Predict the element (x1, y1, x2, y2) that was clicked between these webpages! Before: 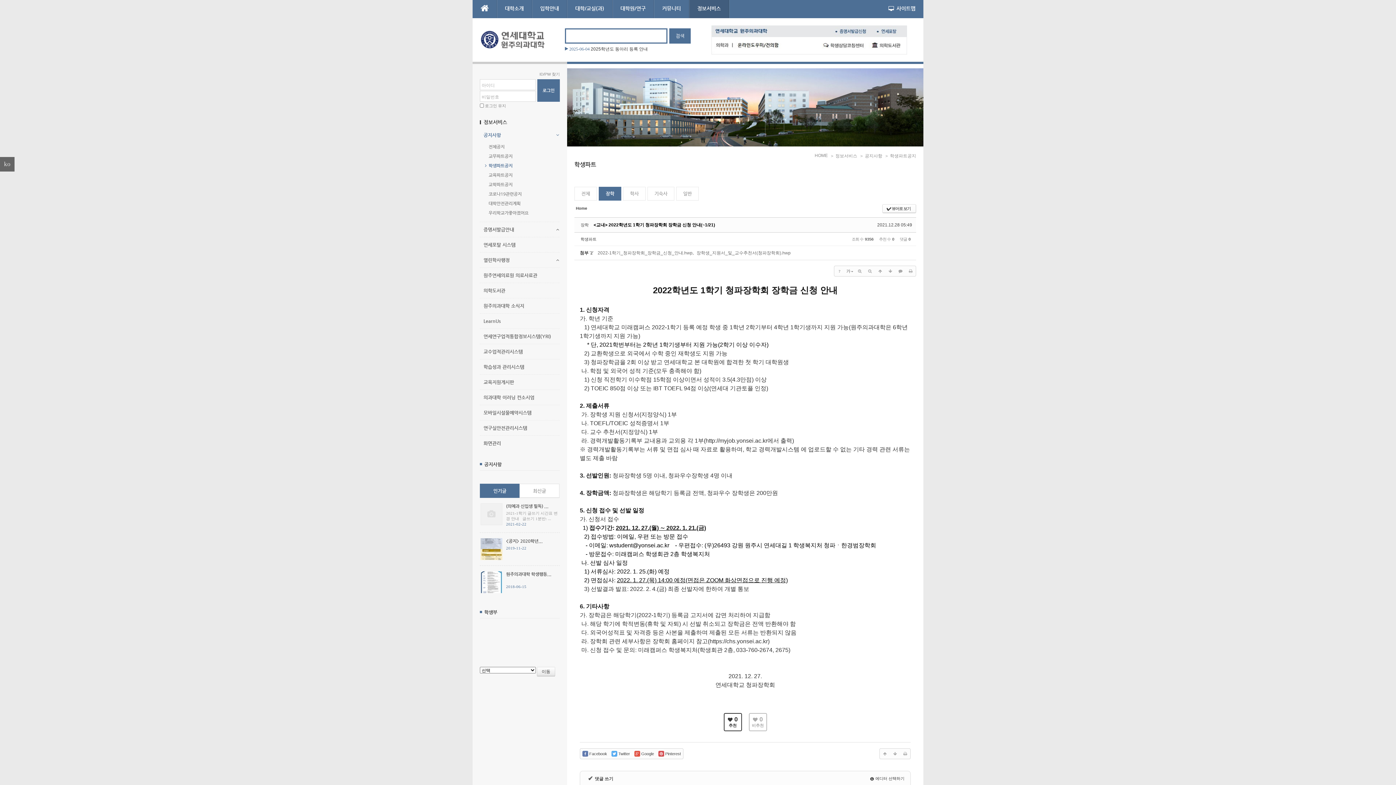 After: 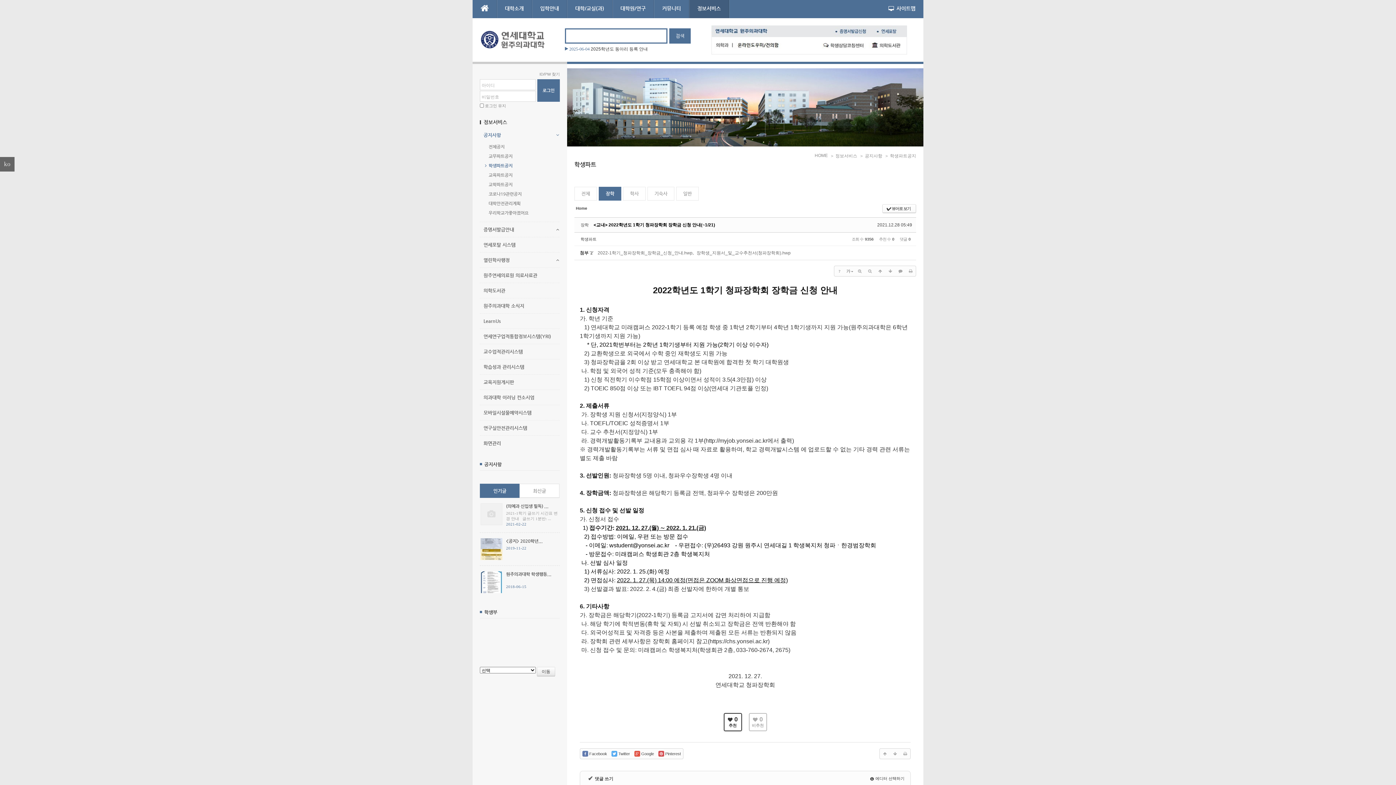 Action: label:  0

추천 bbox: (723, 713, 742, 731)